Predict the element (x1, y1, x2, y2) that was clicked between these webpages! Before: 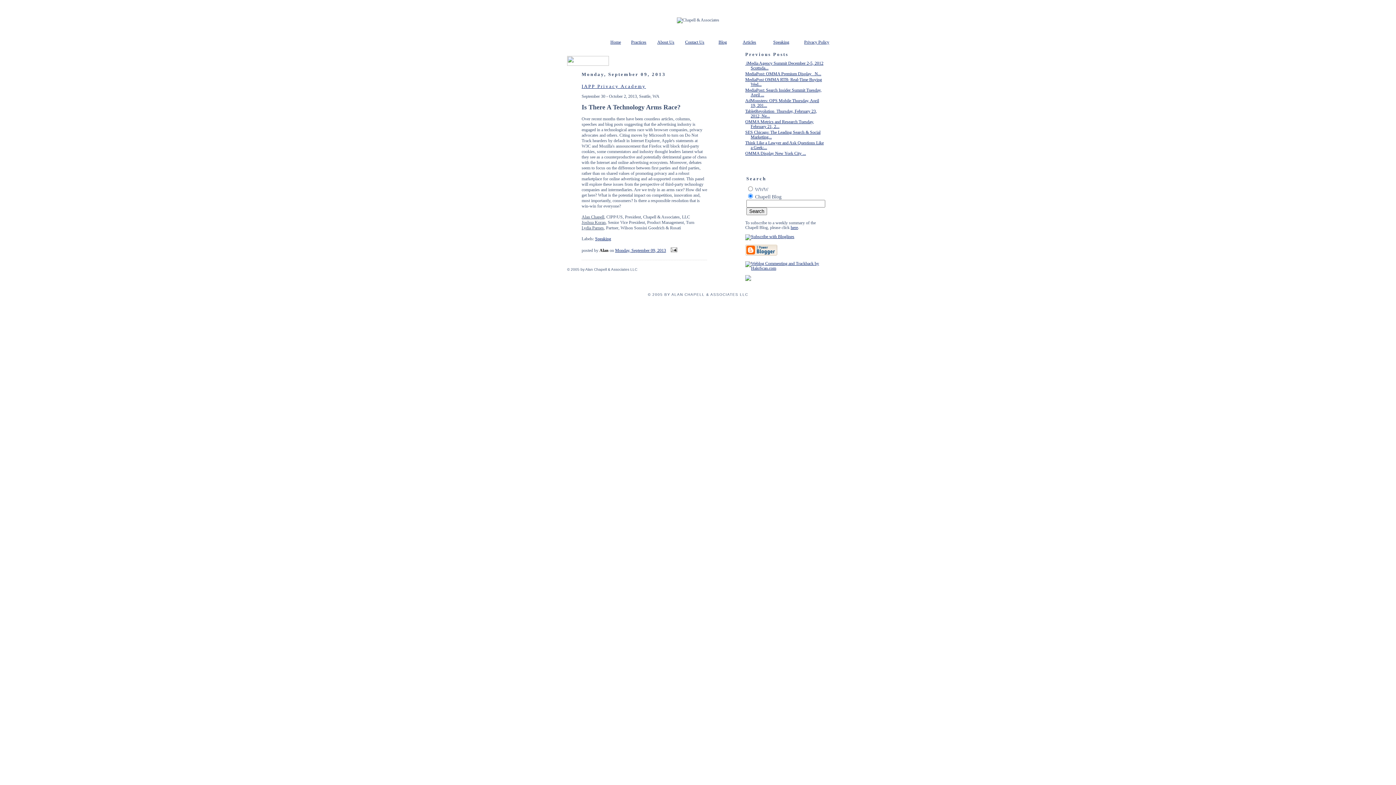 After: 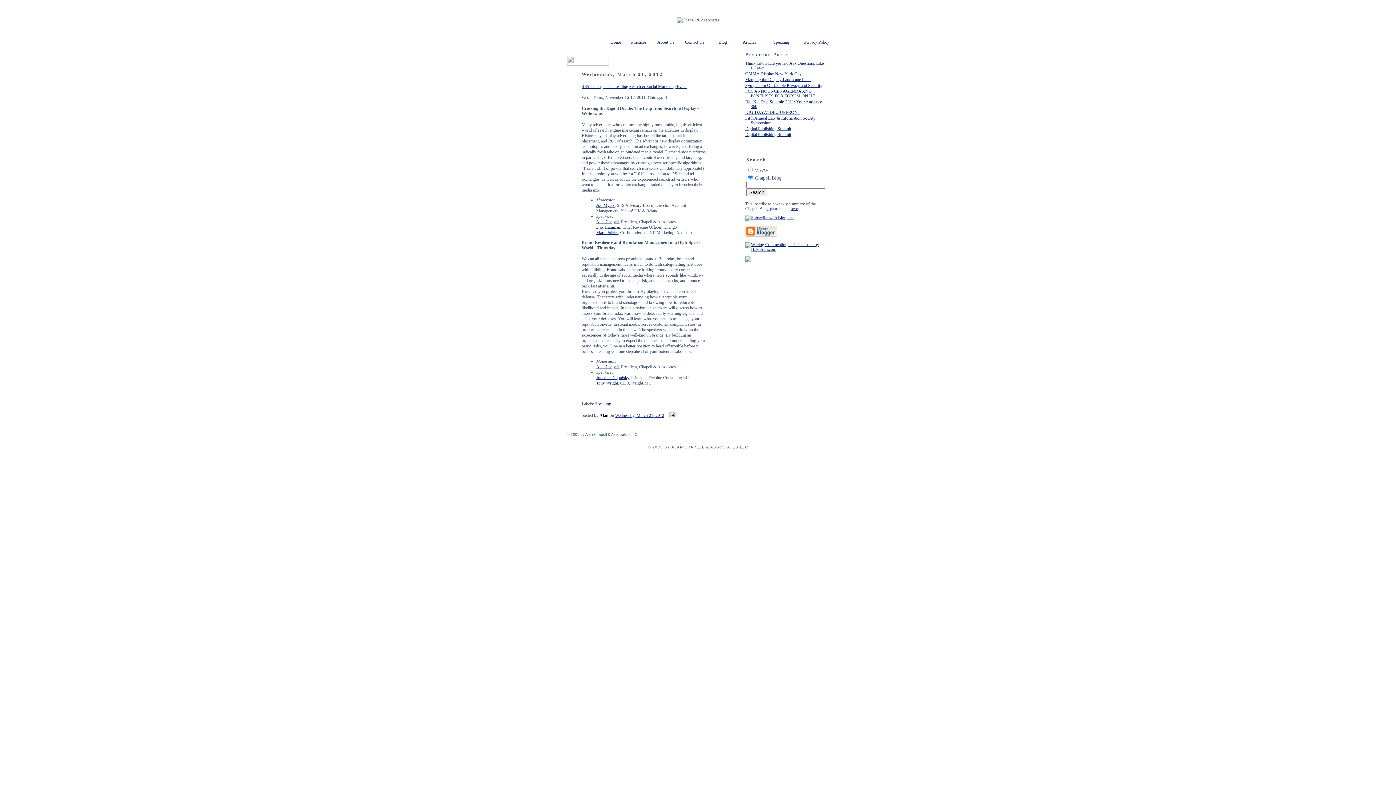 Action: bbox: (745, 129, 820, 139) label: SES Chicago: The Leading Search & Social Marketing...